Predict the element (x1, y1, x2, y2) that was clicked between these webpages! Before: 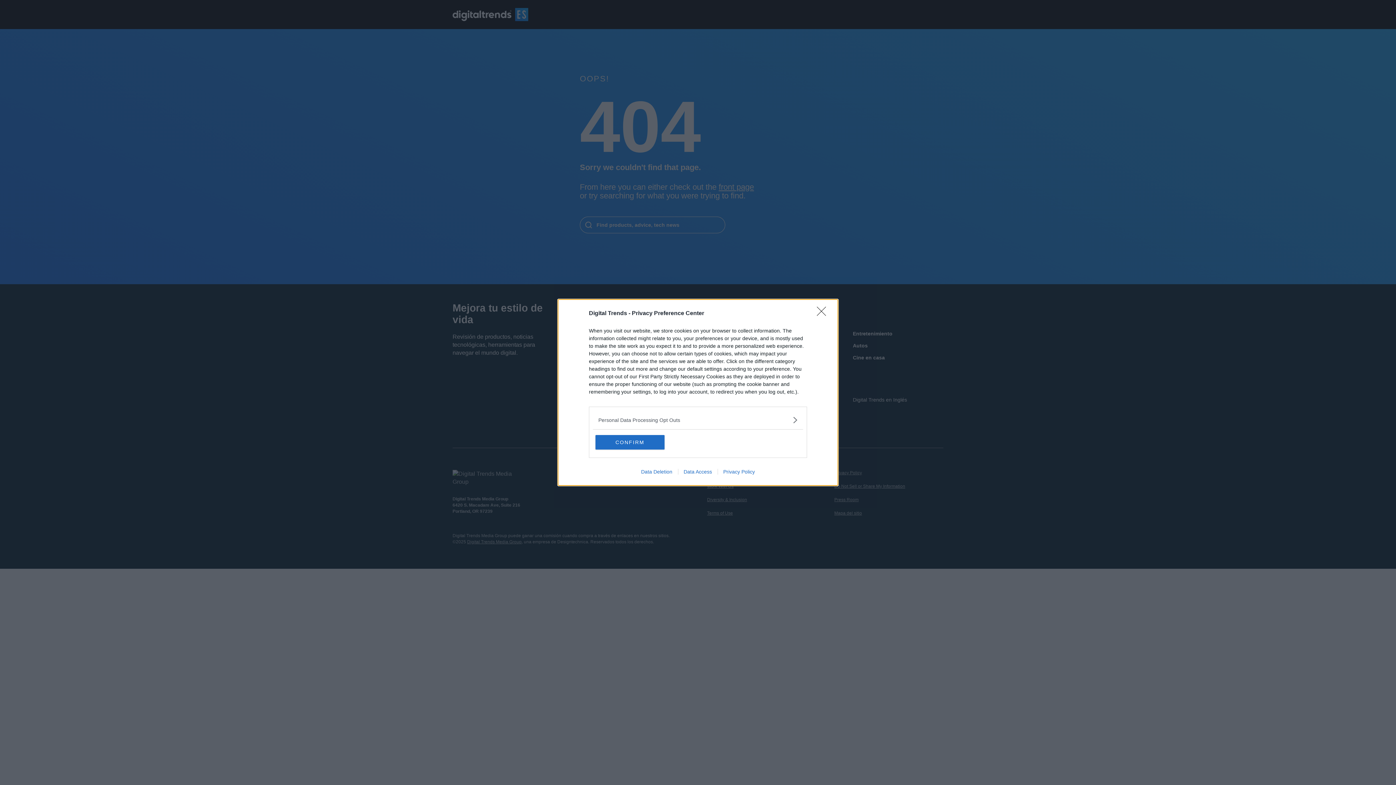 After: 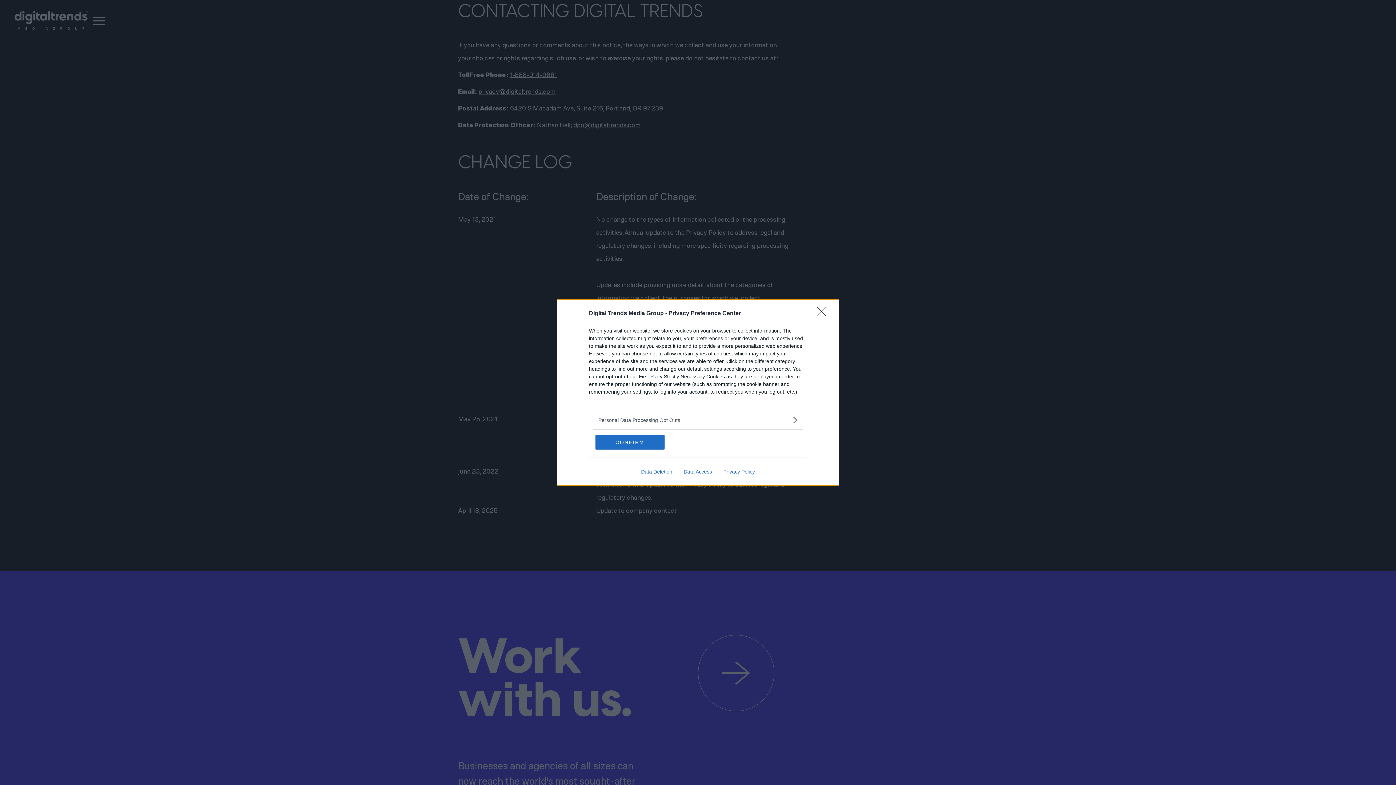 Action: label: Data Deletion bbox: (635, 469, 678, 474)